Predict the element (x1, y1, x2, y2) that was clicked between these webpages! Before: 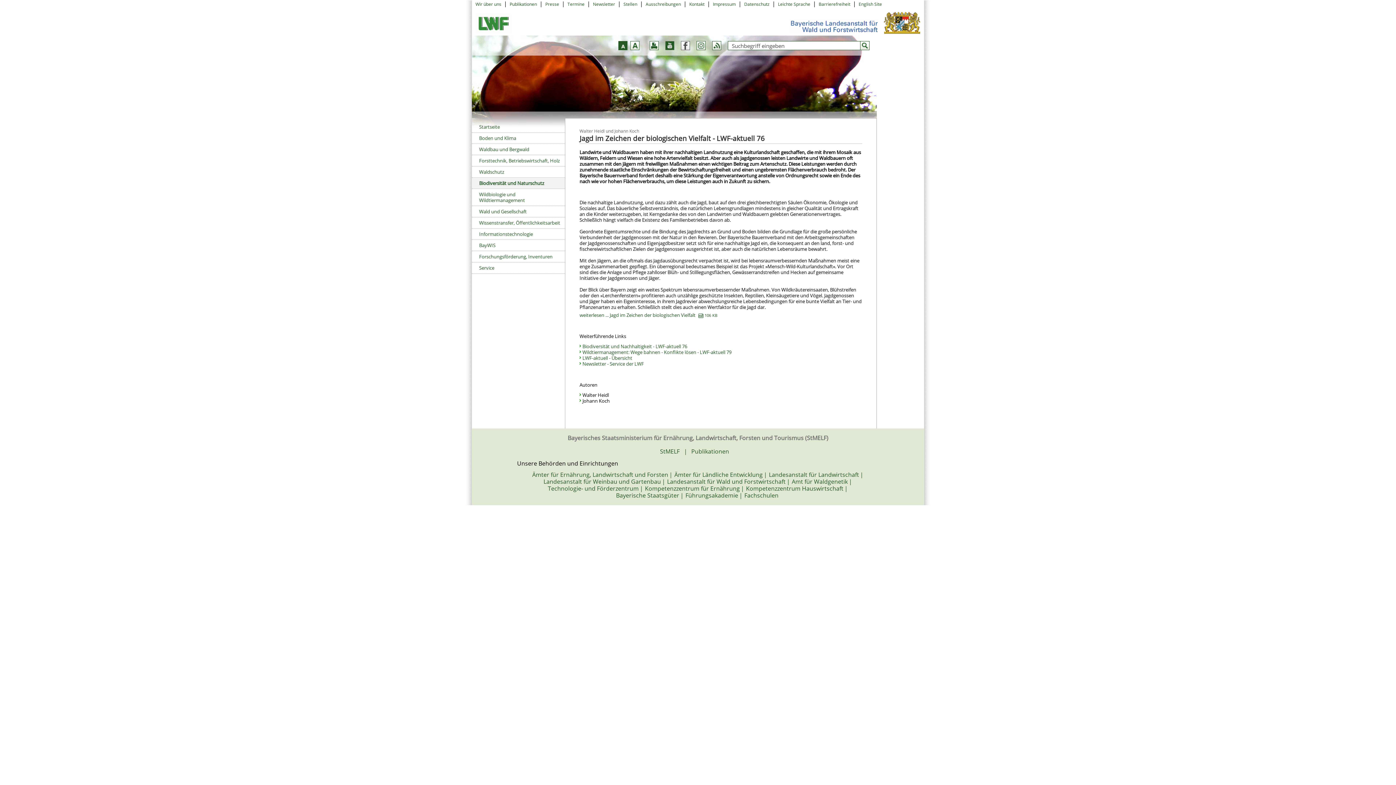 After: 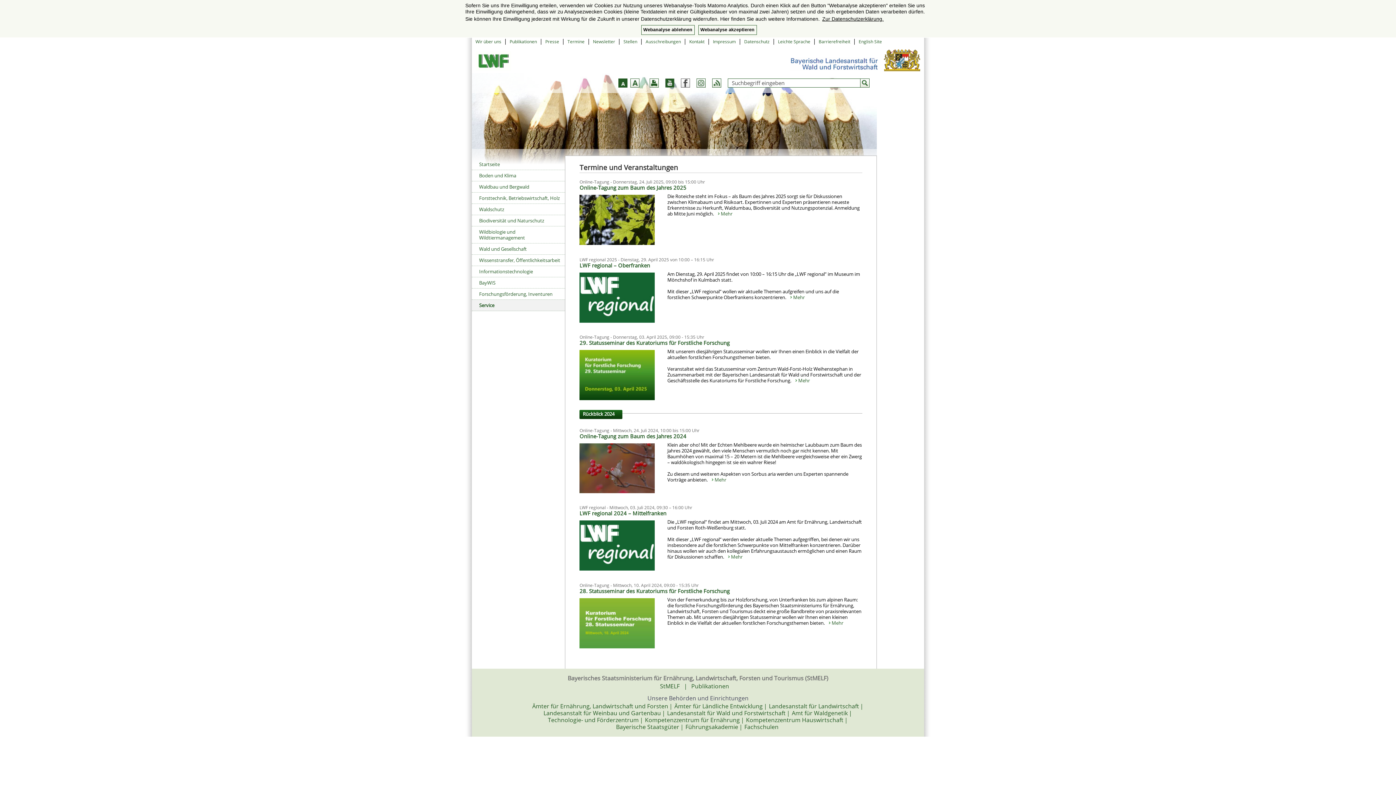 Action: label: Termine bbox: (567, 1, 584, 7)